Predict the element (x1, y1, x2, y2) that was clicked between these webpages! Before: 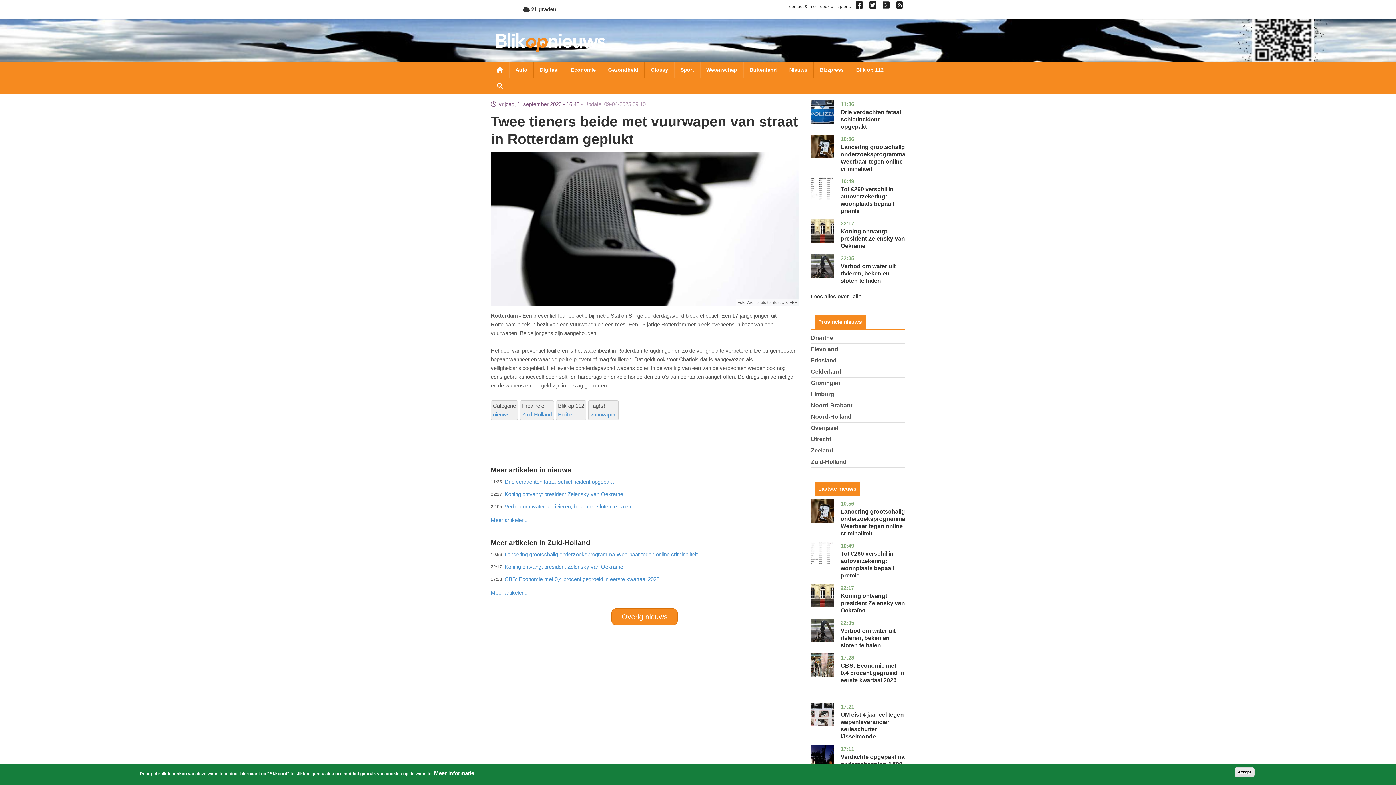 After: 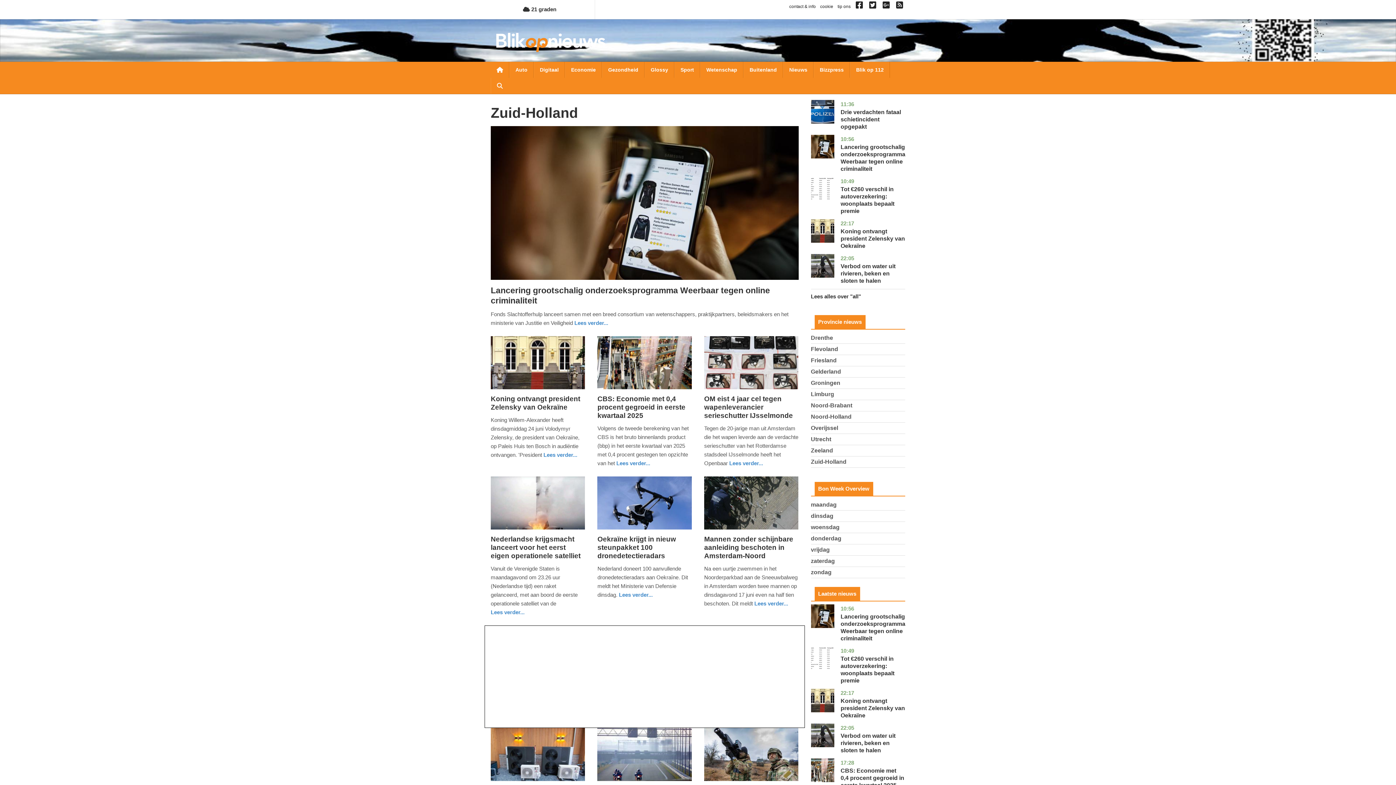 Action: label: Meer artikelen.. bbox: (490, 589, 527, 596)